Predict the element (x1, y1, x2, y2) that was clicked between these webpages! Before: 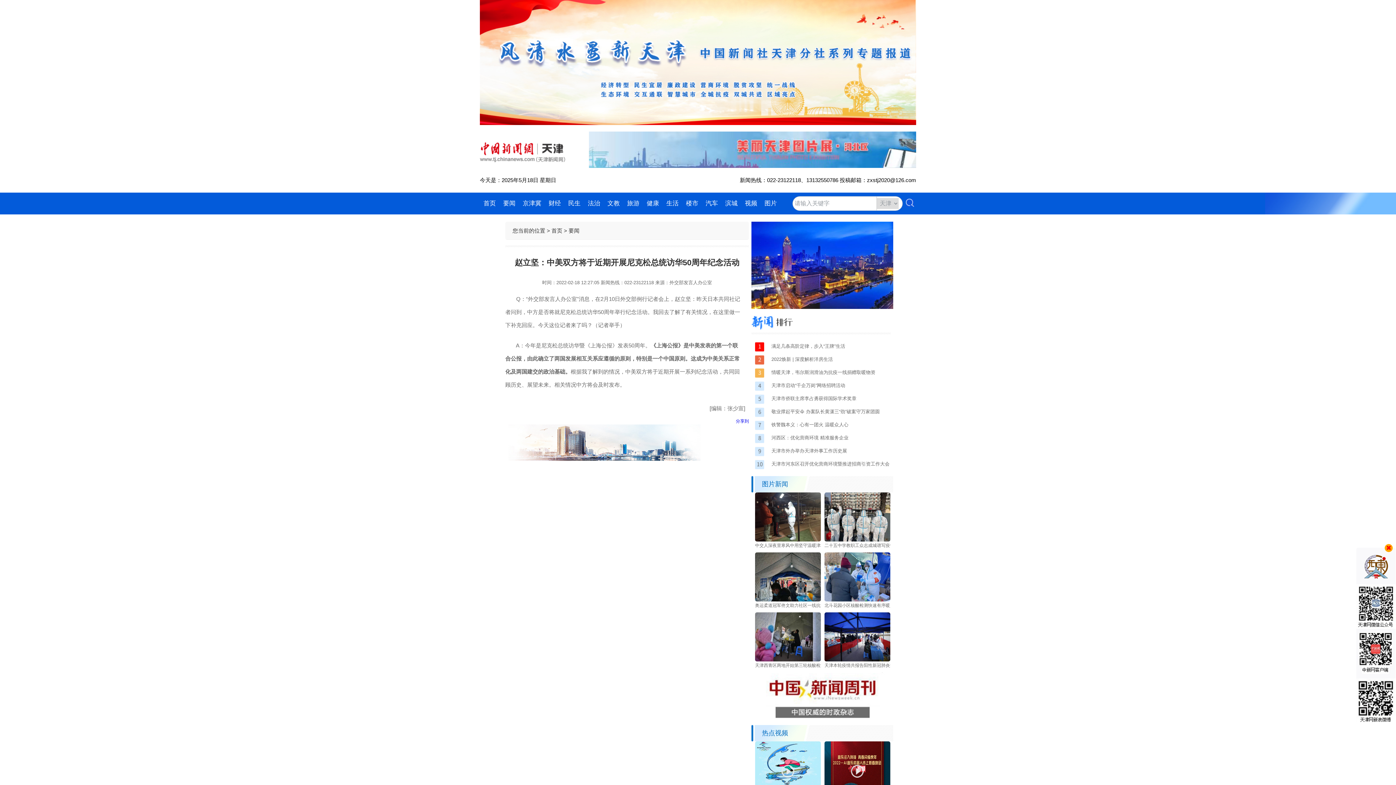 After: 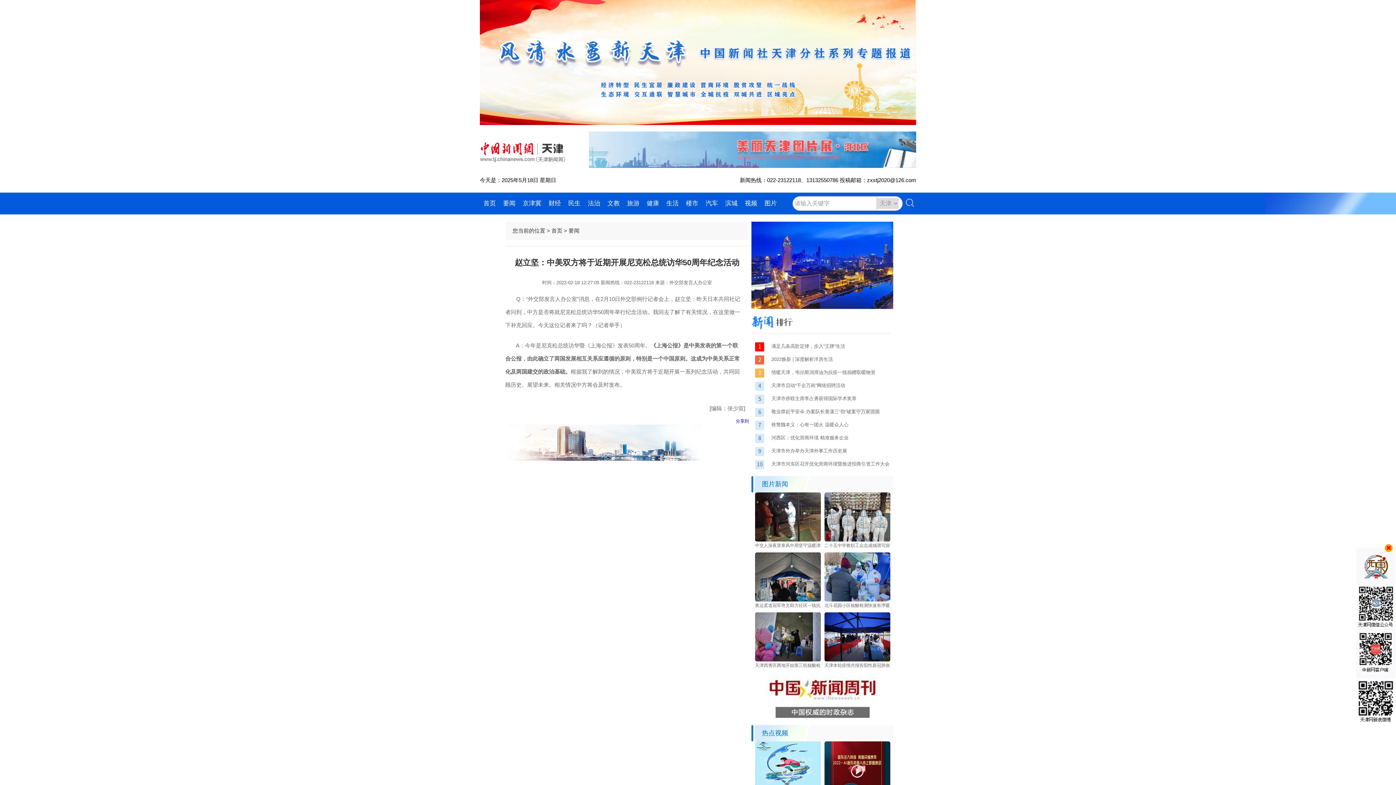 Action: bbox: (771, 461, 889, 466) label: 天津市河东区召开优化营商环境暨推进招商引资工作大会